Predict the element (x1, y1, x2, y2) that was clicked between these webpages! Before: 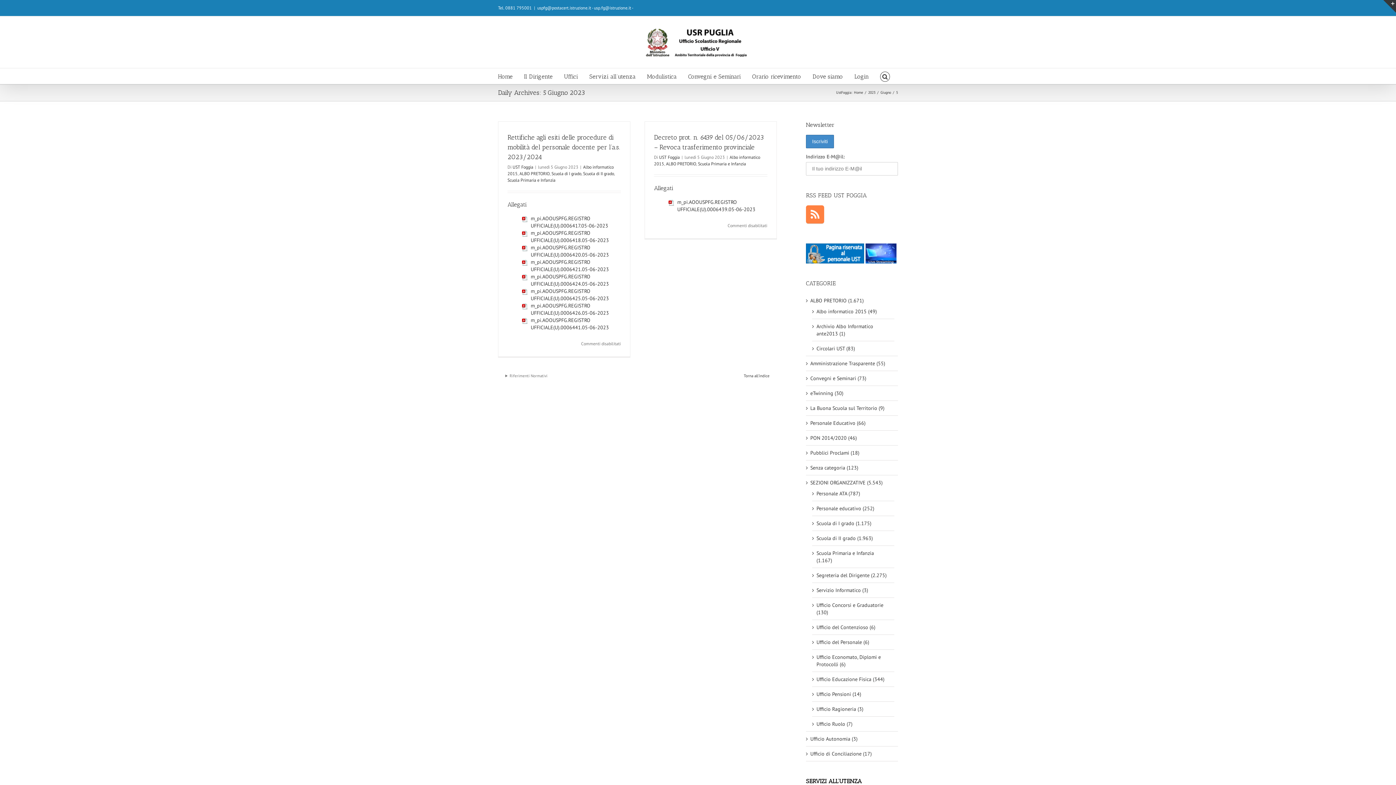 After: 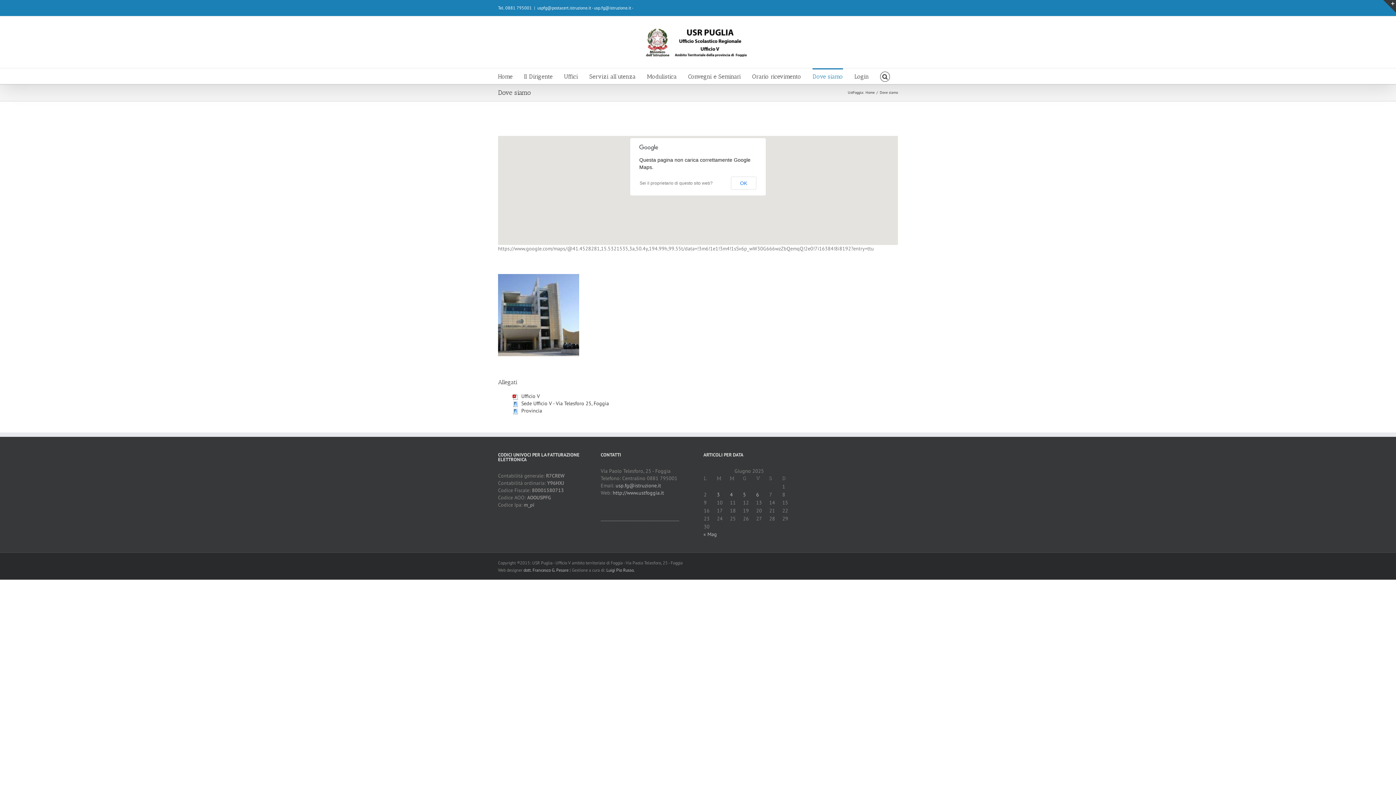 Action: bbox: (812, 68, 843, 84) label: Dove siamo